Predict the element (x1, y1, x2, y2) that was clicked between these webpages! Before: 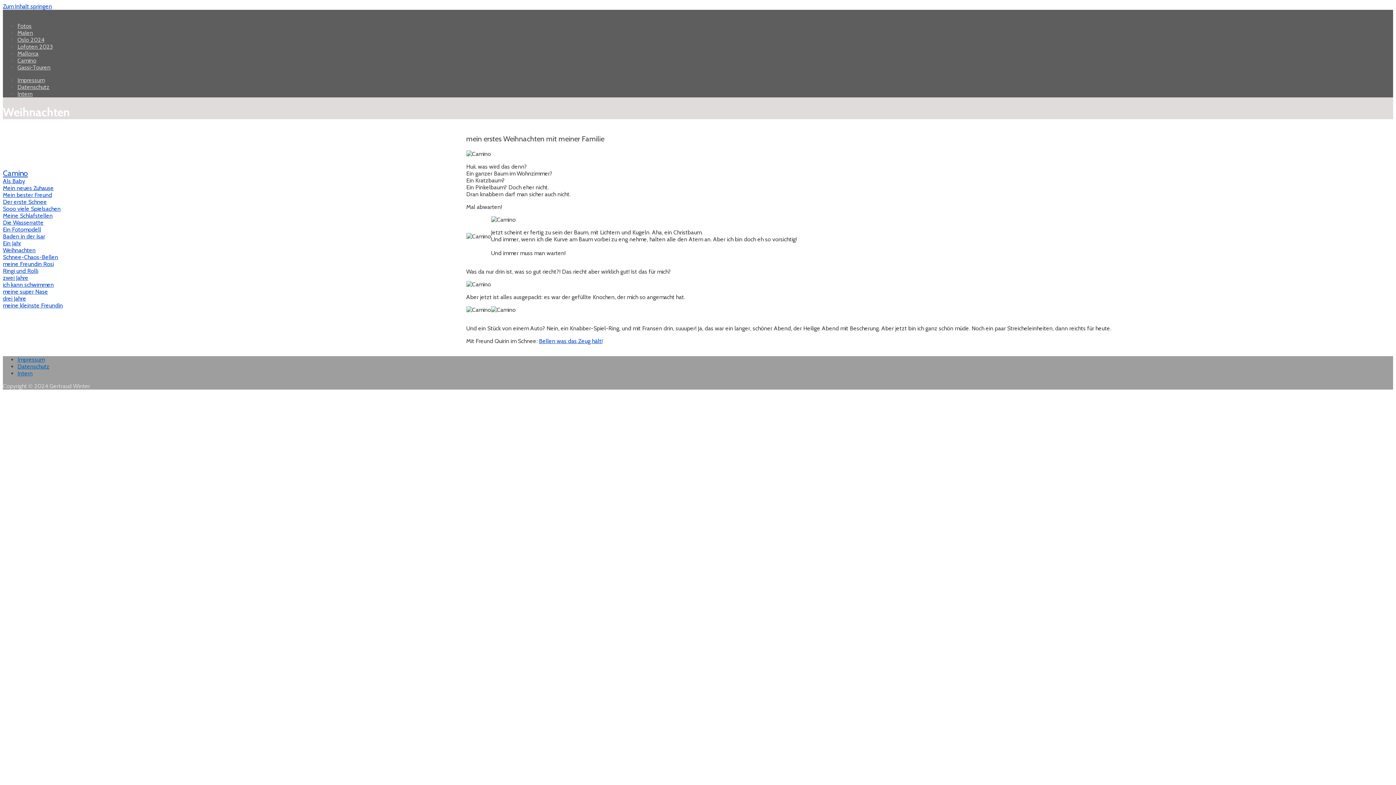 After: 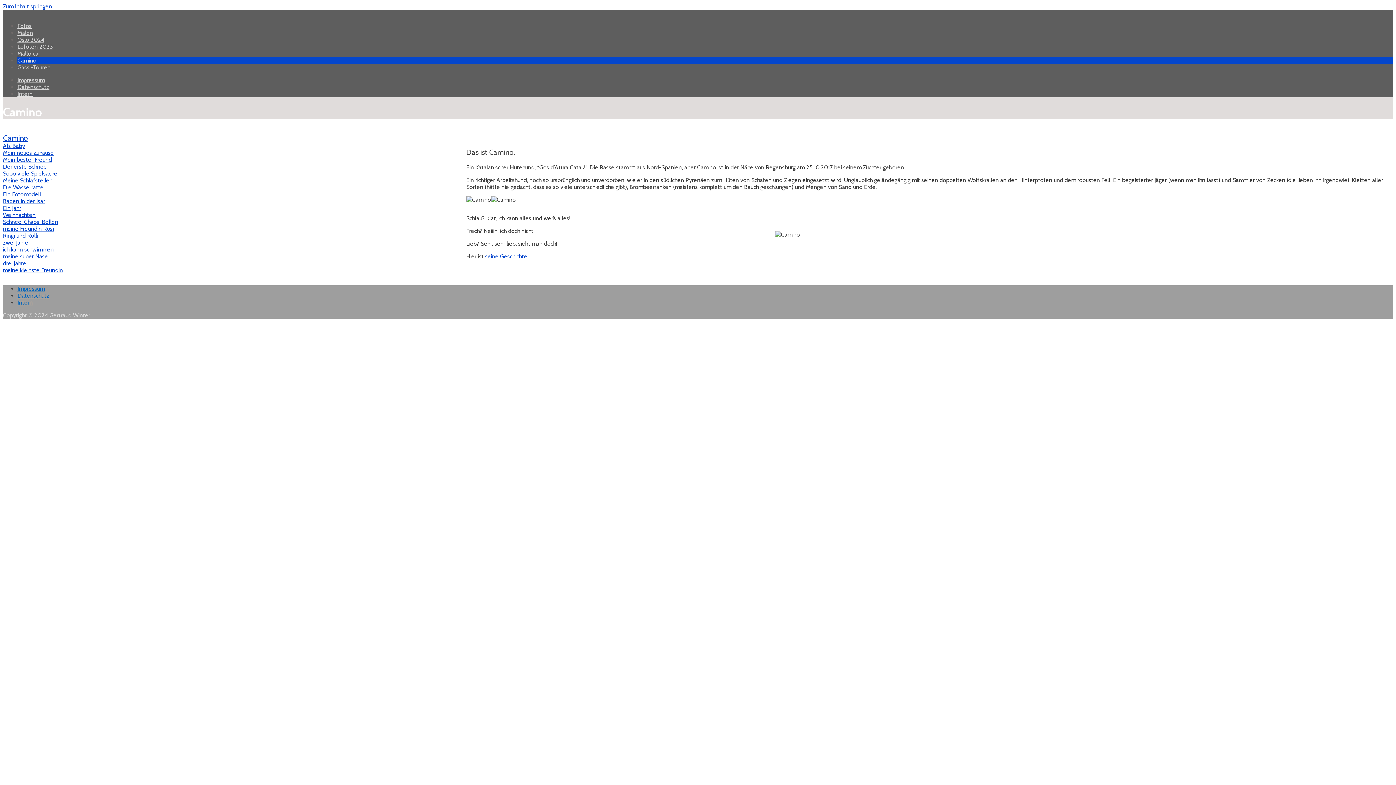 Action: bbox: (17, 57, 36, 64) label: Camino